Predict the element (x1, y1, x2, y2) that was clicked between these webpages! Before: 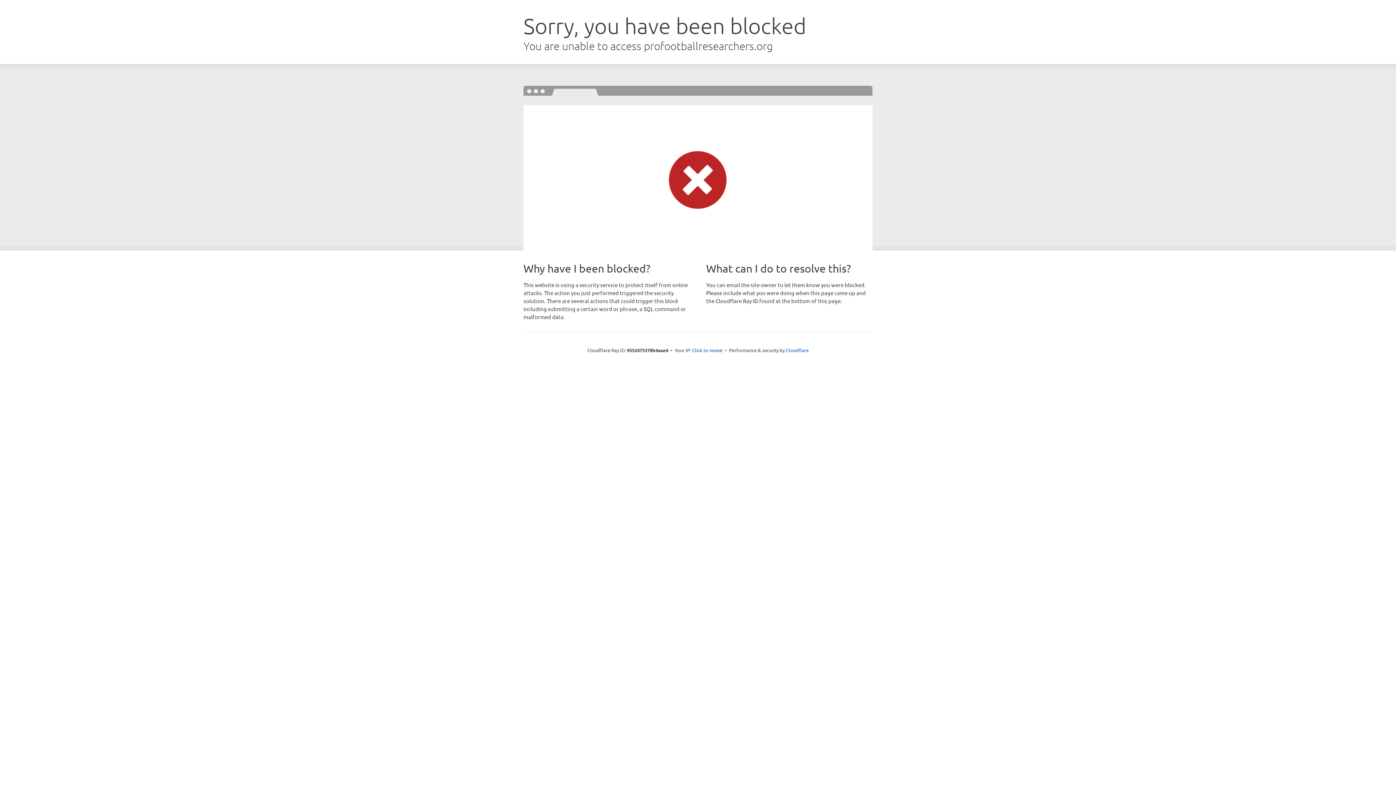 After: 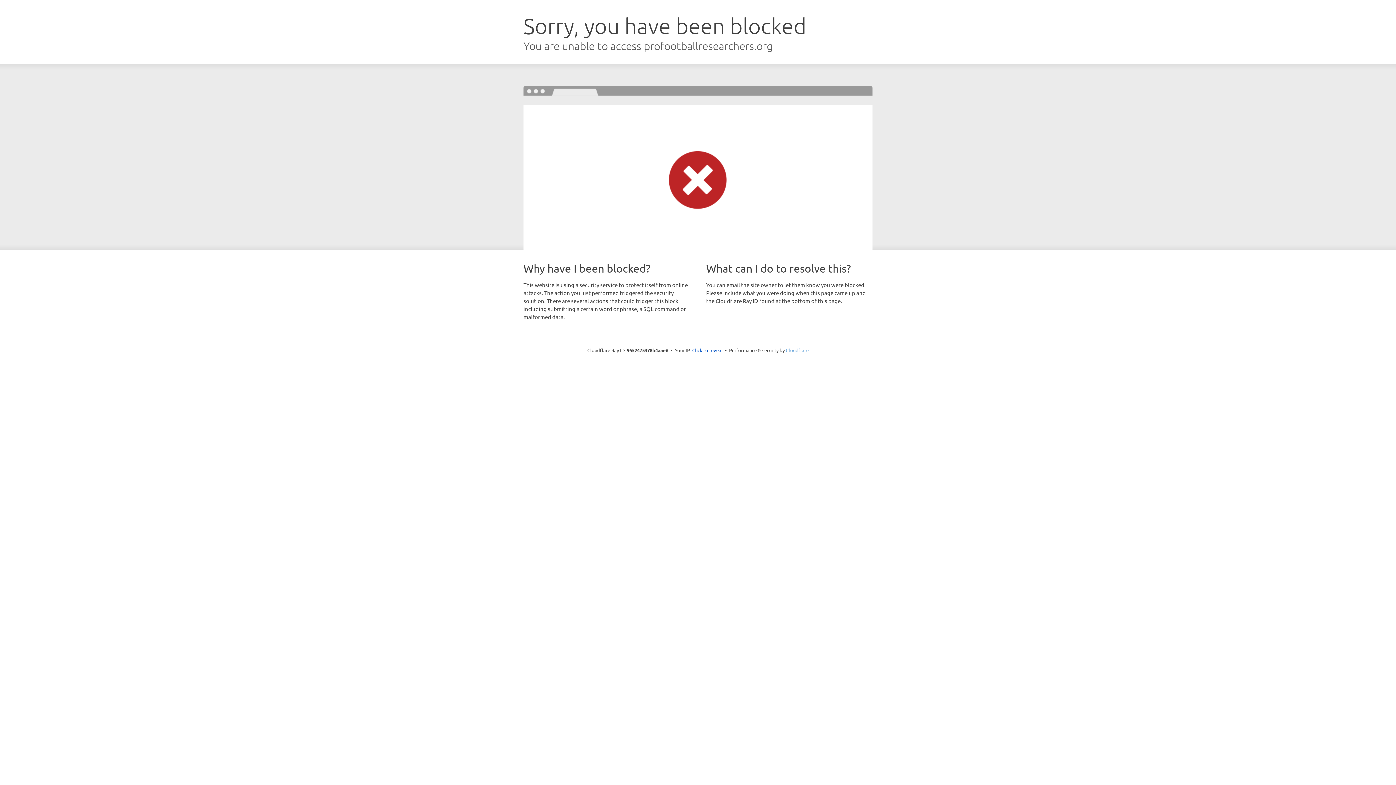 Action: bbox: (786, 347, 808, 353) label: Cloudflare